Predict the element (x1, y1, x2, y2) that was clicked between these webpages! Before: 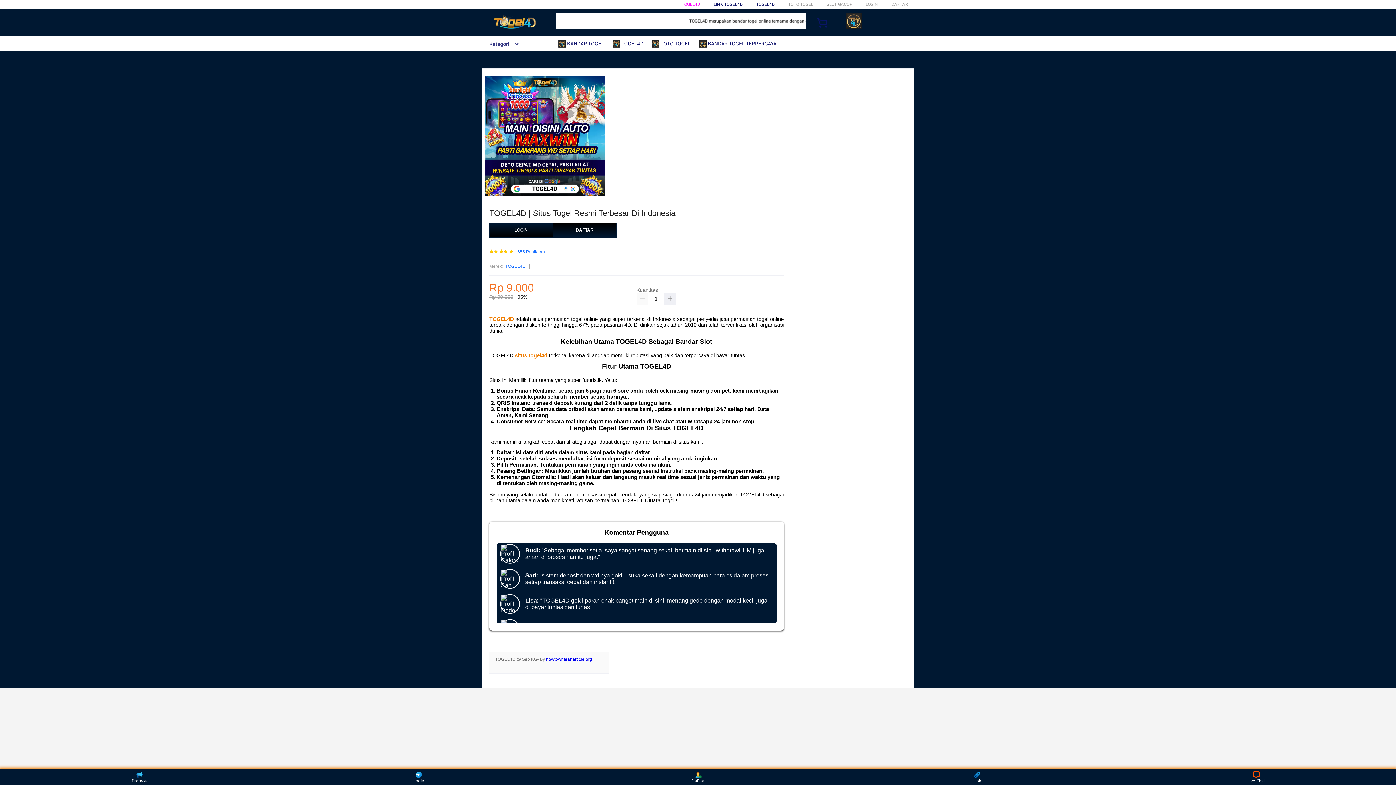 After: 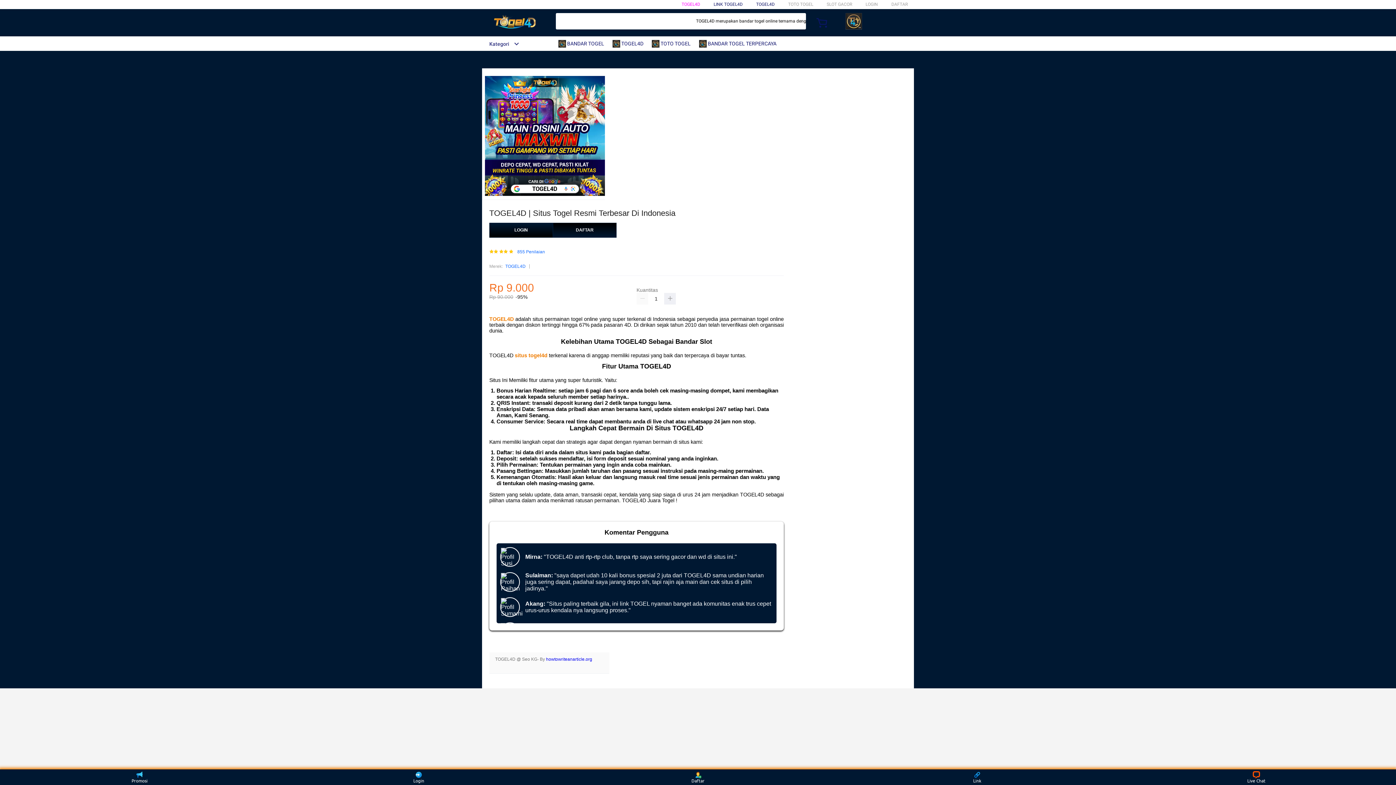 Action: label:  BANDAR TOGEL bbox: (558, 36, 608, 50)